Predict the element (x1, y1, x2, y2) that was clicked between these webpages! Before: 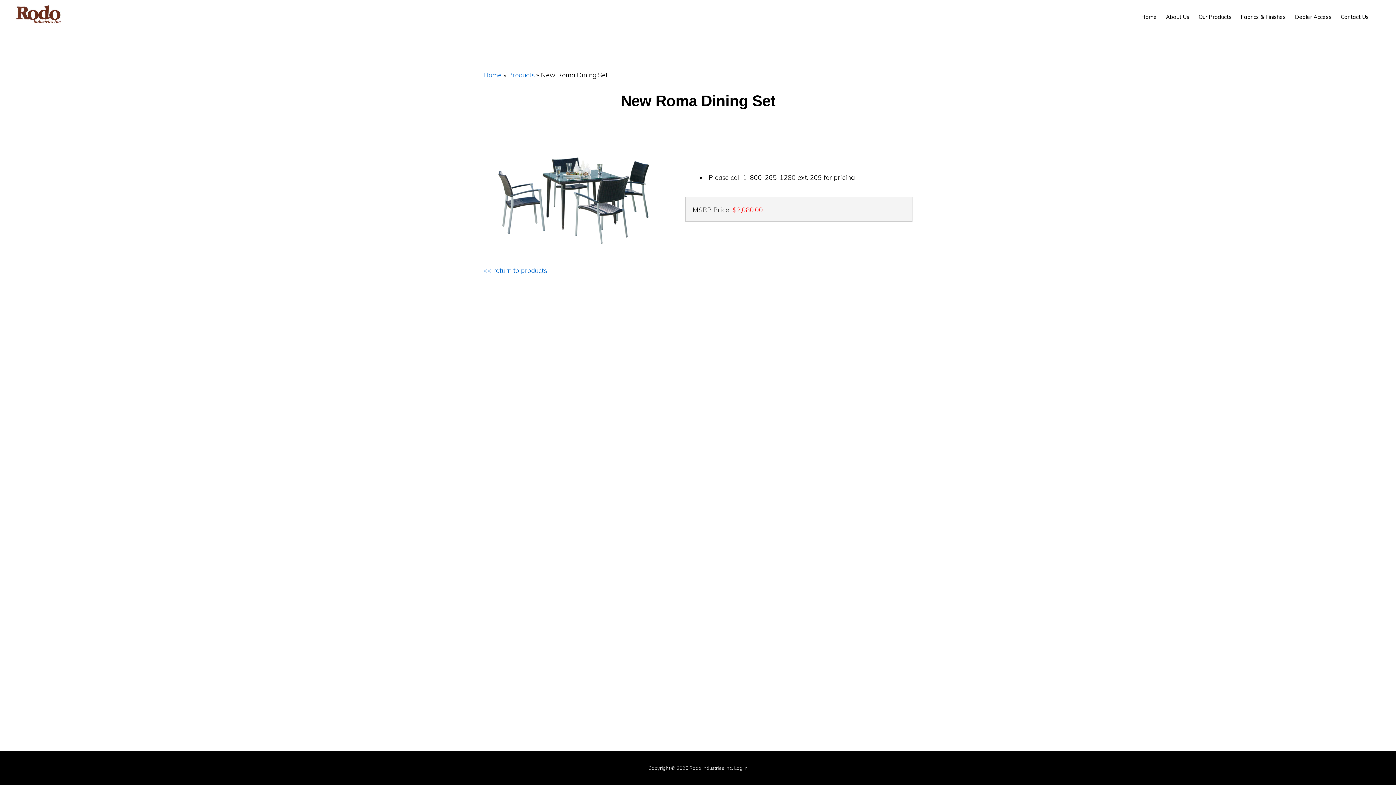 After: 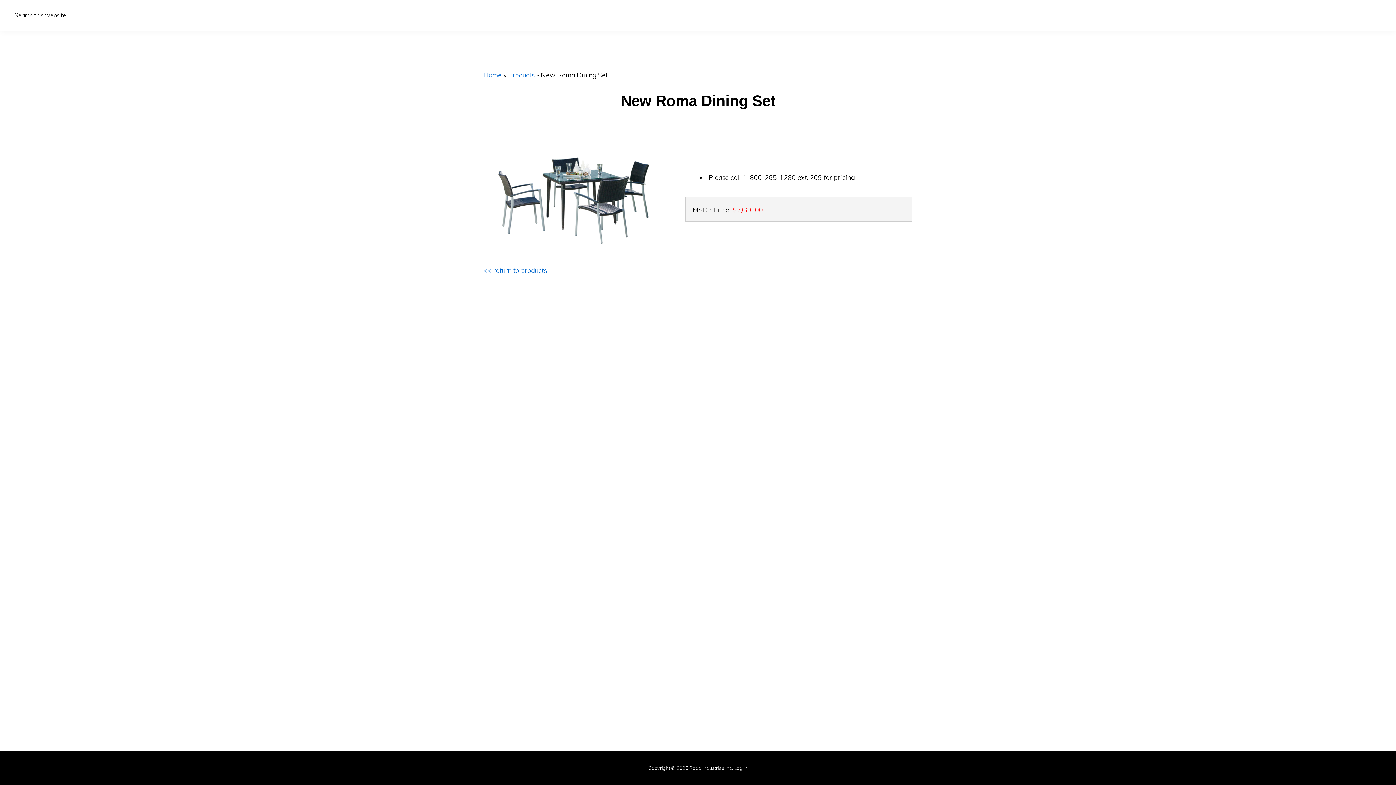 Action: label: Show Search bbox: (1374, 4, 1381, 18)